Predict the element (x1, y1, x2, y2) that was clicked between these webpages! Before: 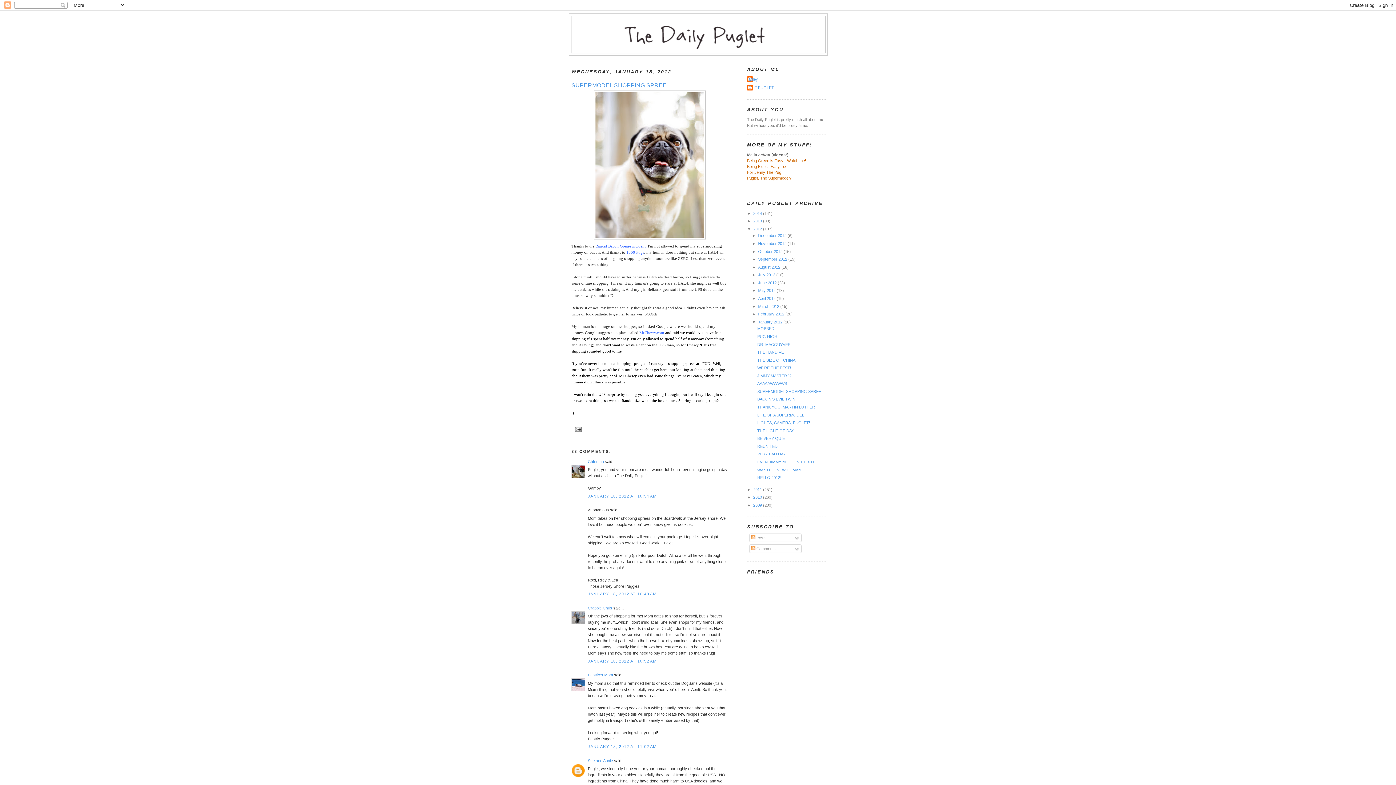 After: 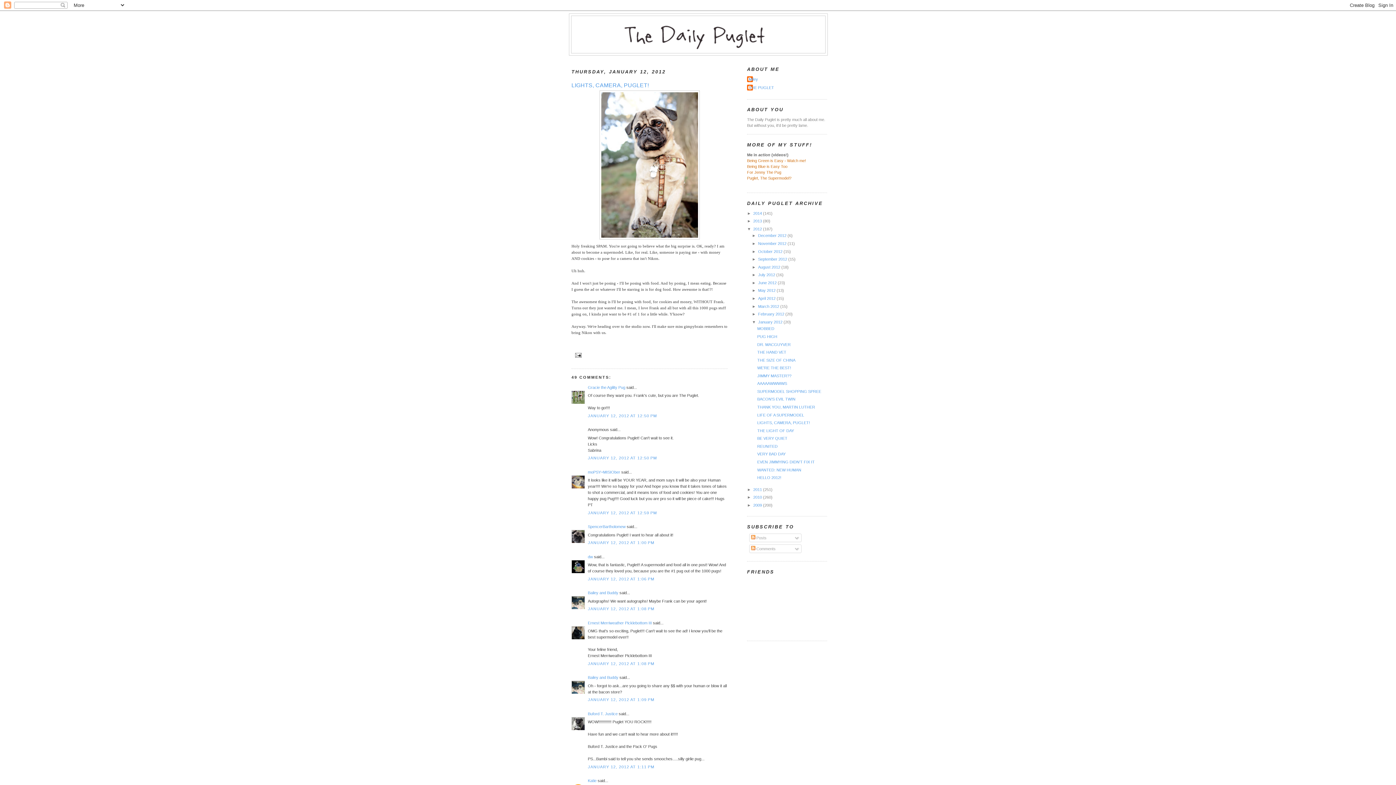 Action: bbox: (757, 420, 810, 425) label: LIGHTS, CAMERA, PUGLET!